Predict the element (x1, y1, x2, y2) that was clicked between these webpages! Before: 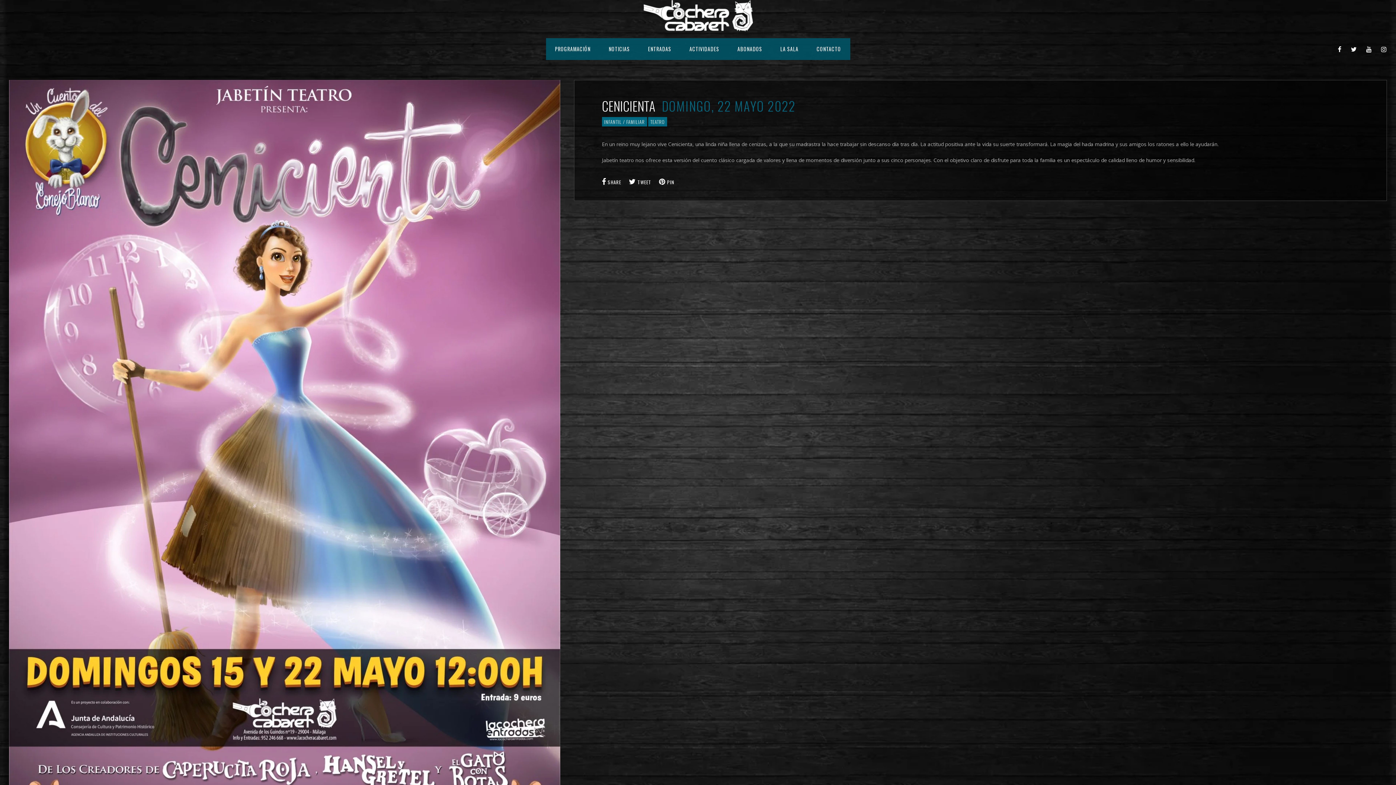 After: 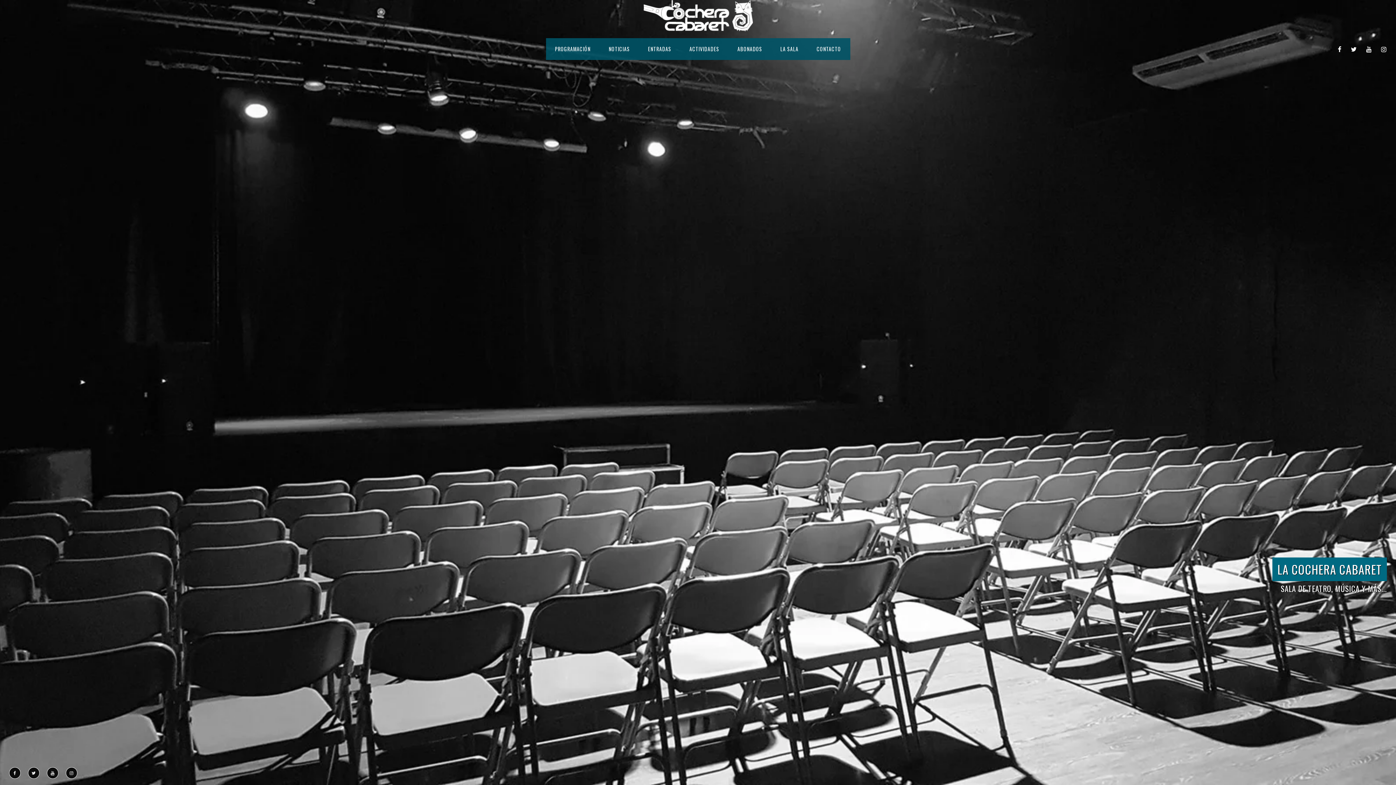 Action: bbox: (643, 17, 752, 34)